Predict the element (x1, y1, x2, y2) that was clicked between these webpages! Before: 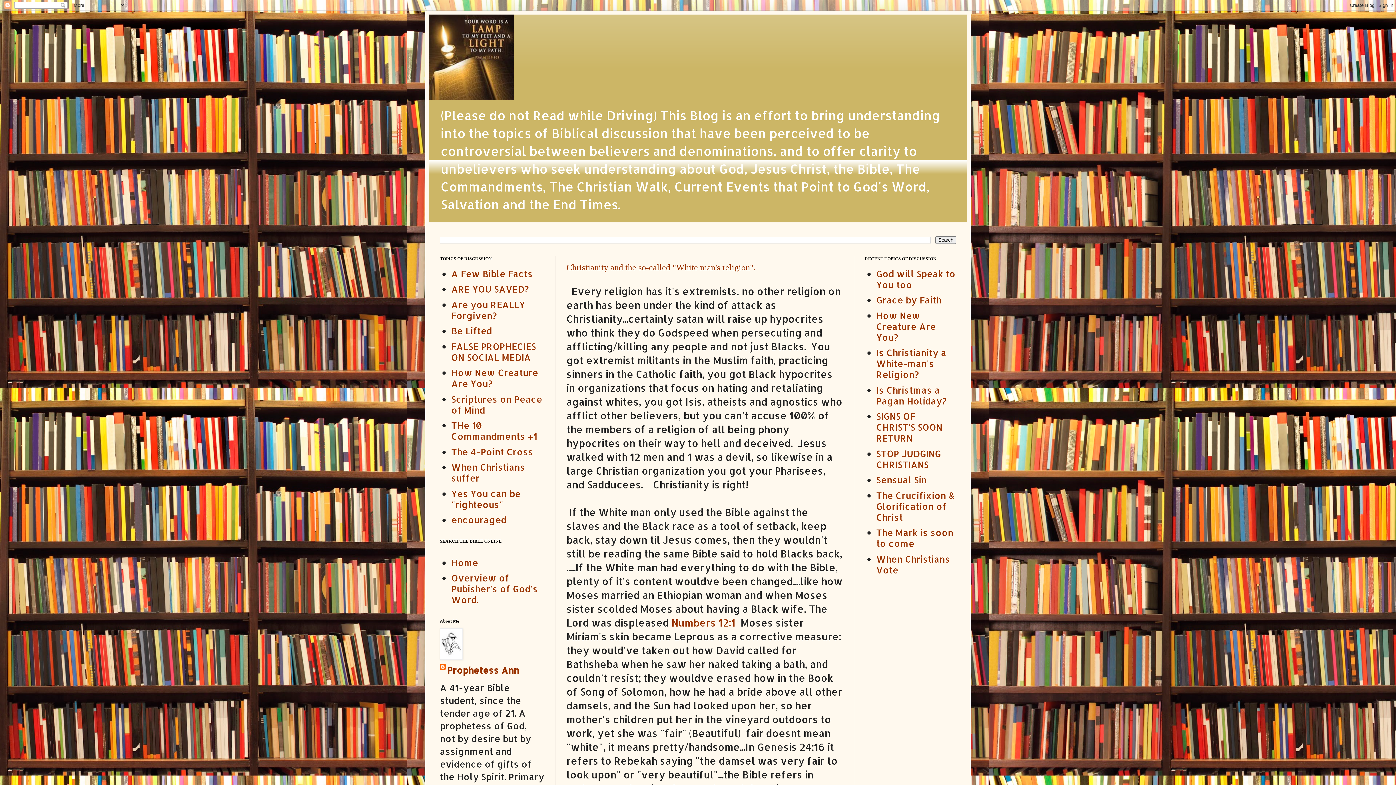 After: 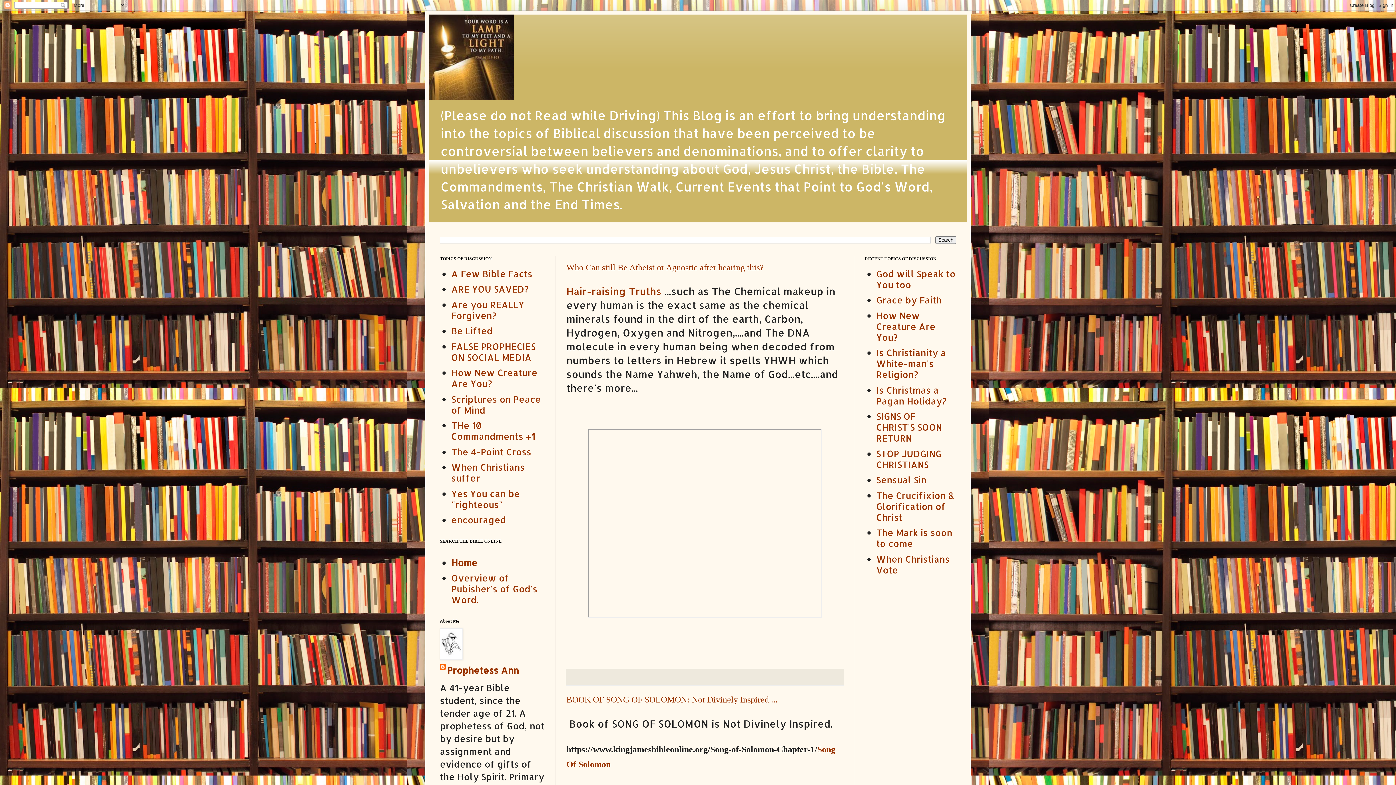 Action: bbox: (451, 557, 478, 568) label: Home